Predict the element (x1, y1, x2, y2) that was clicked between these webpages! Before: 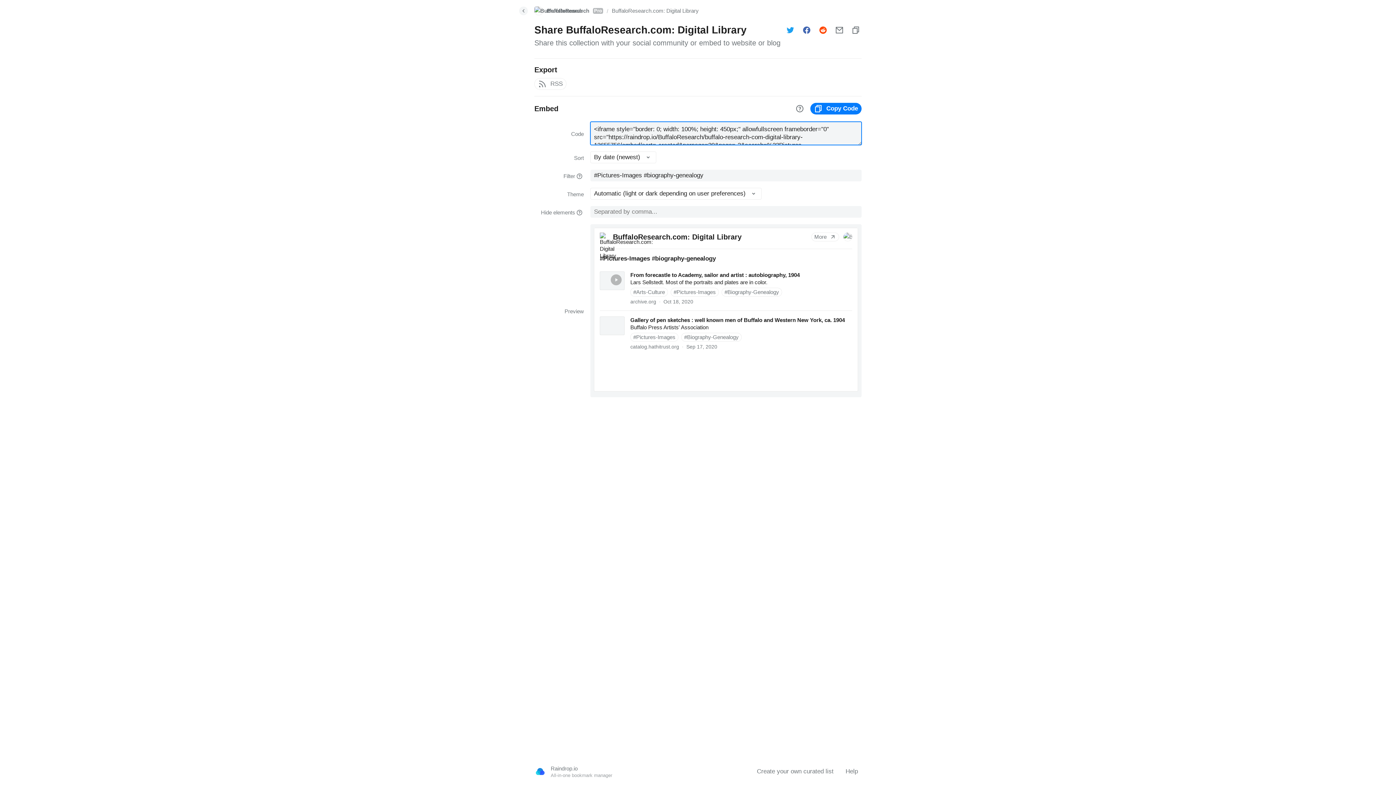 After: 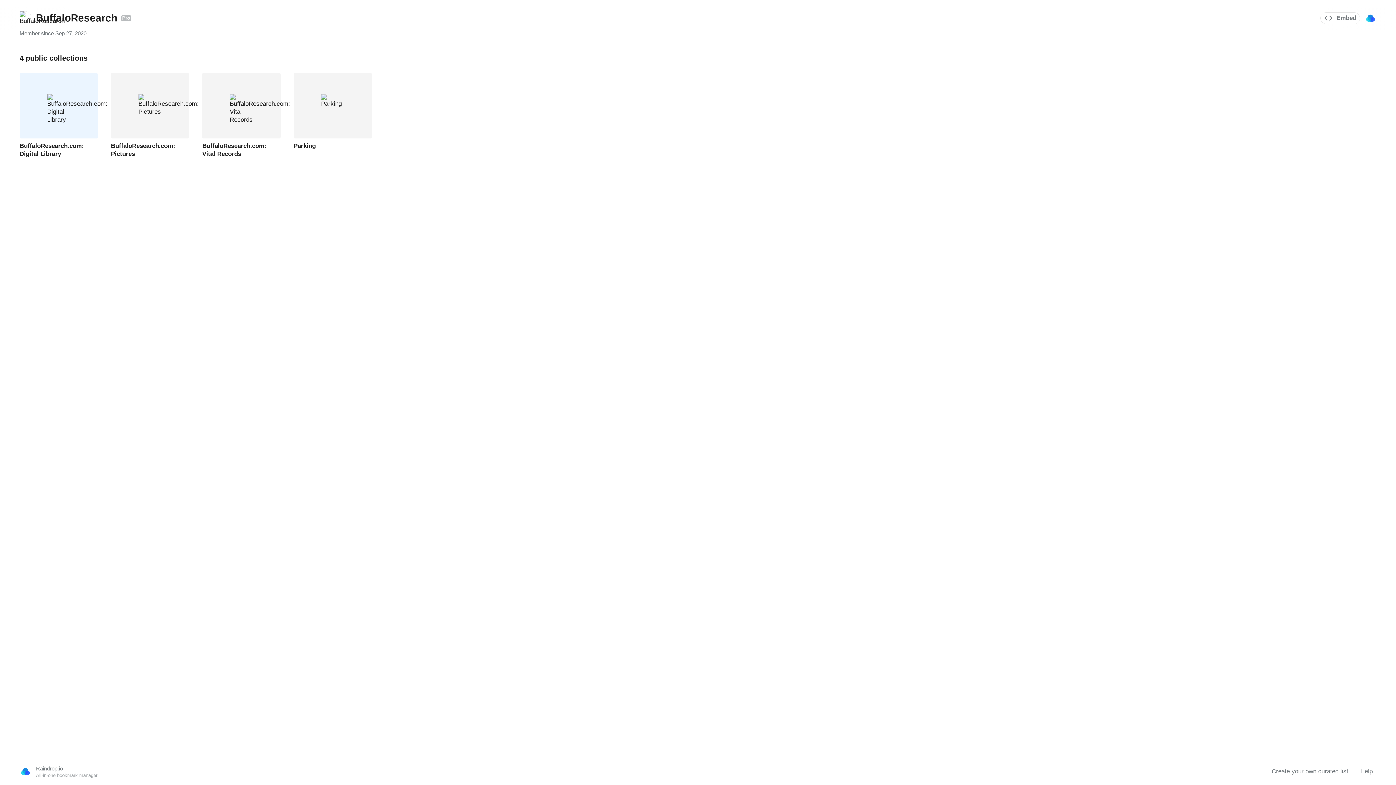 Action: bbox: (534, 6, 603, 15) label: BuffaloResearch
Pro